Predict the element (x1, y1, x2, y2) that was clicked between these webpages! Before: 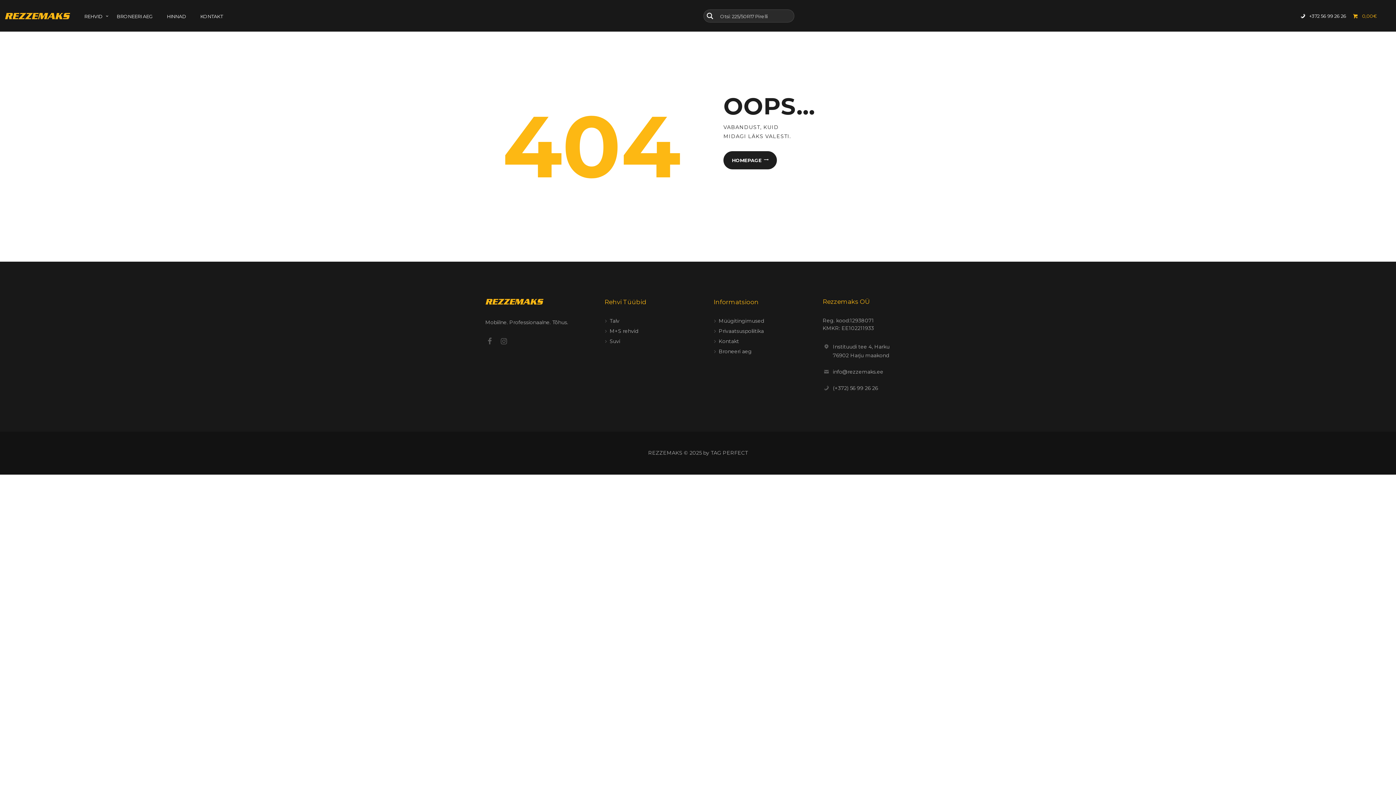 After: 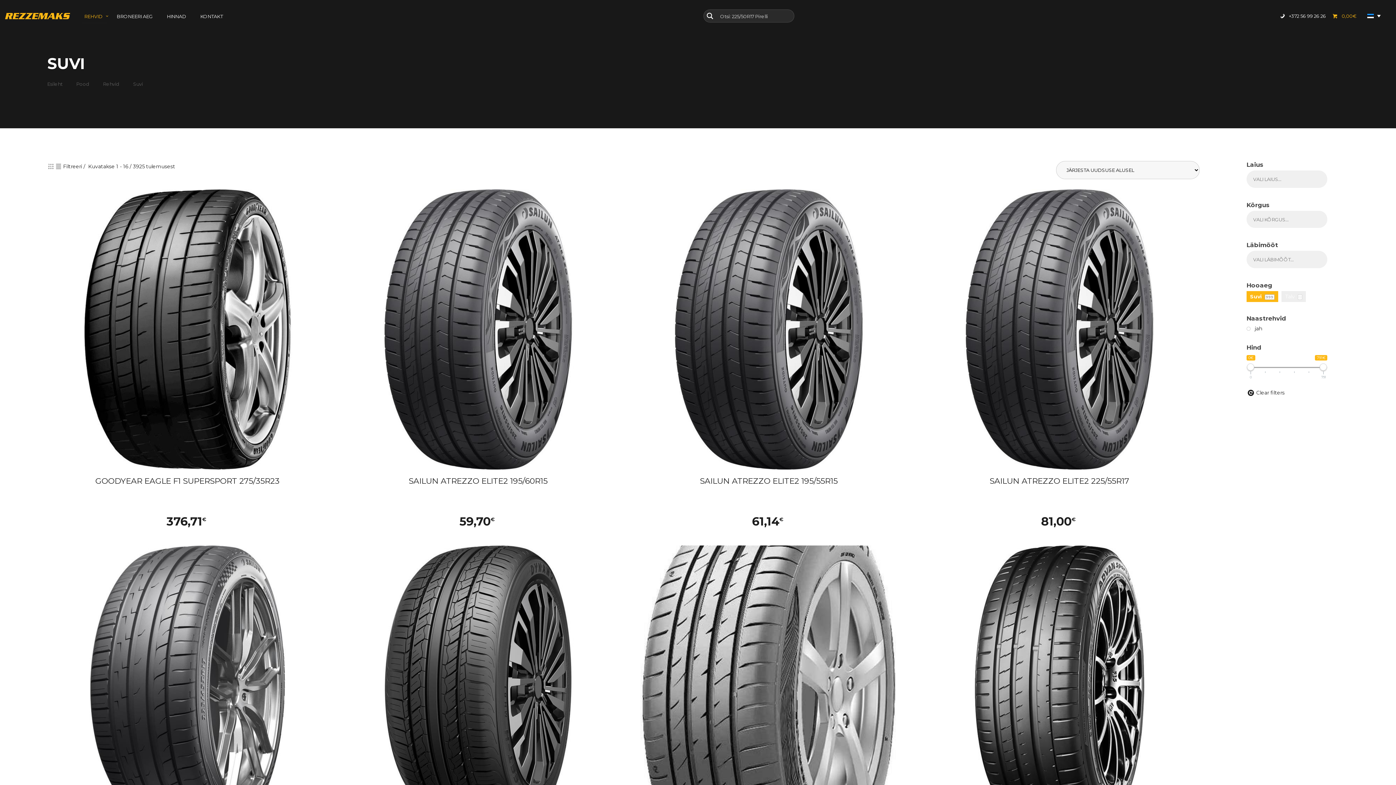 Action: label: Suvi bbox: (609, 338, 620, 344)